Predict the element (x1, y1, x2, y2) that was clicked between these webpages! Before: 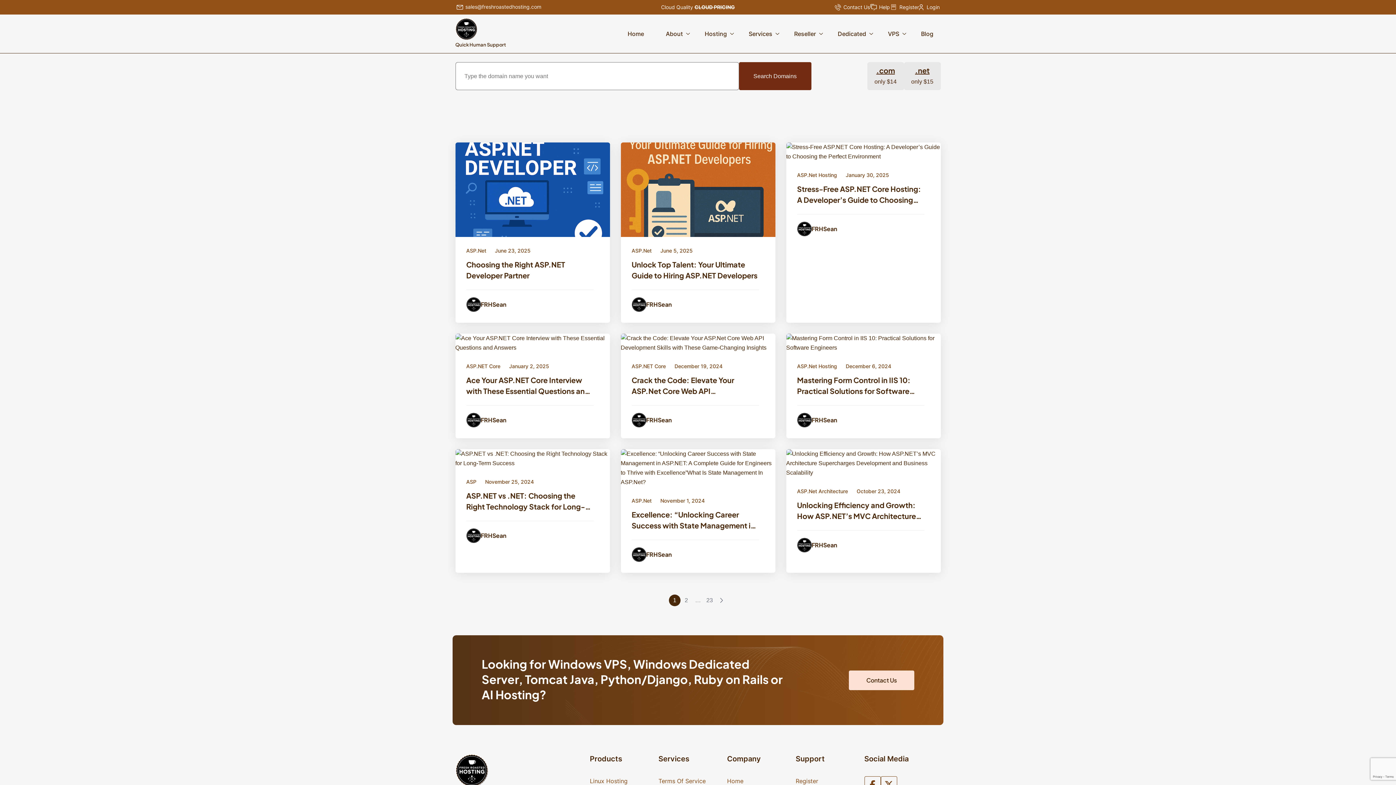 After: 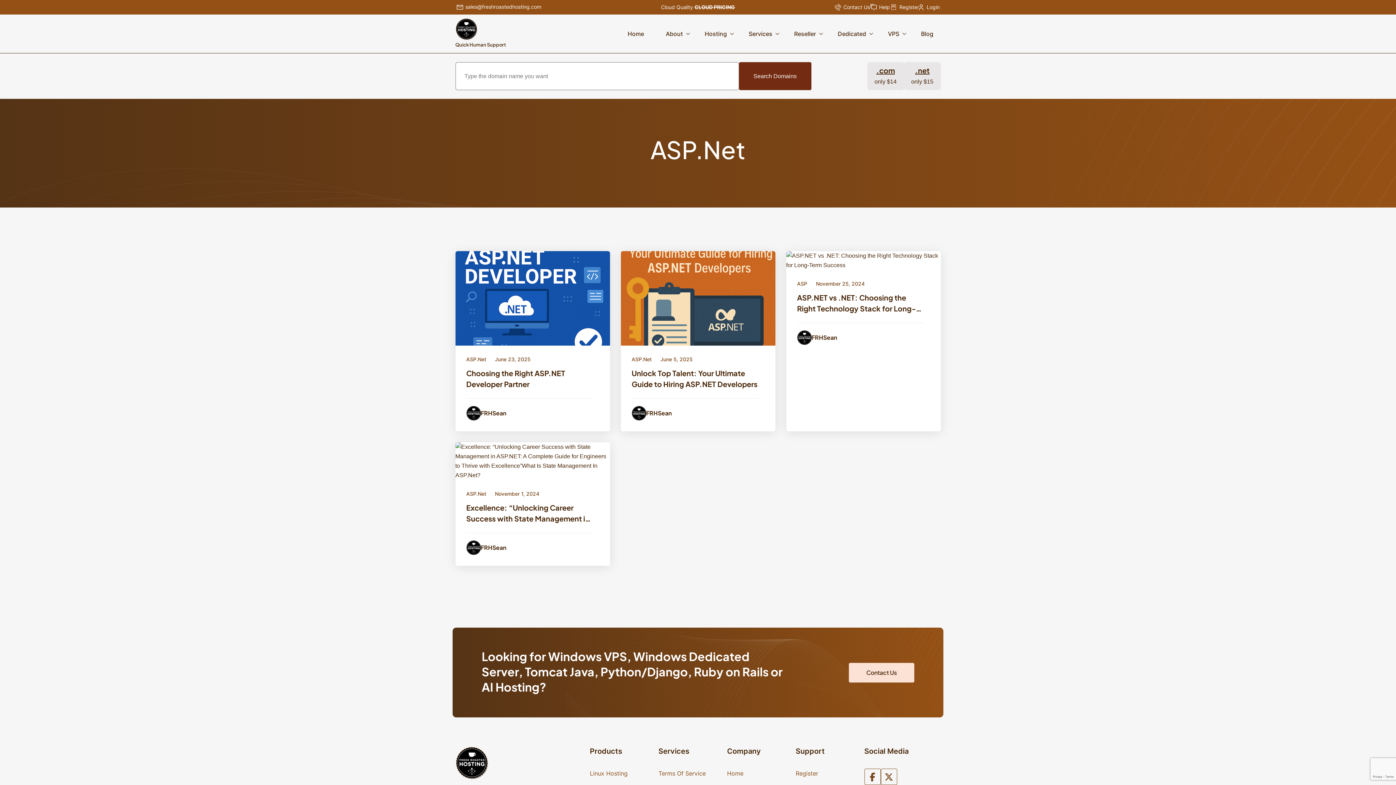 Action: bbox: (631, 247, 651, 253) label: Category Button